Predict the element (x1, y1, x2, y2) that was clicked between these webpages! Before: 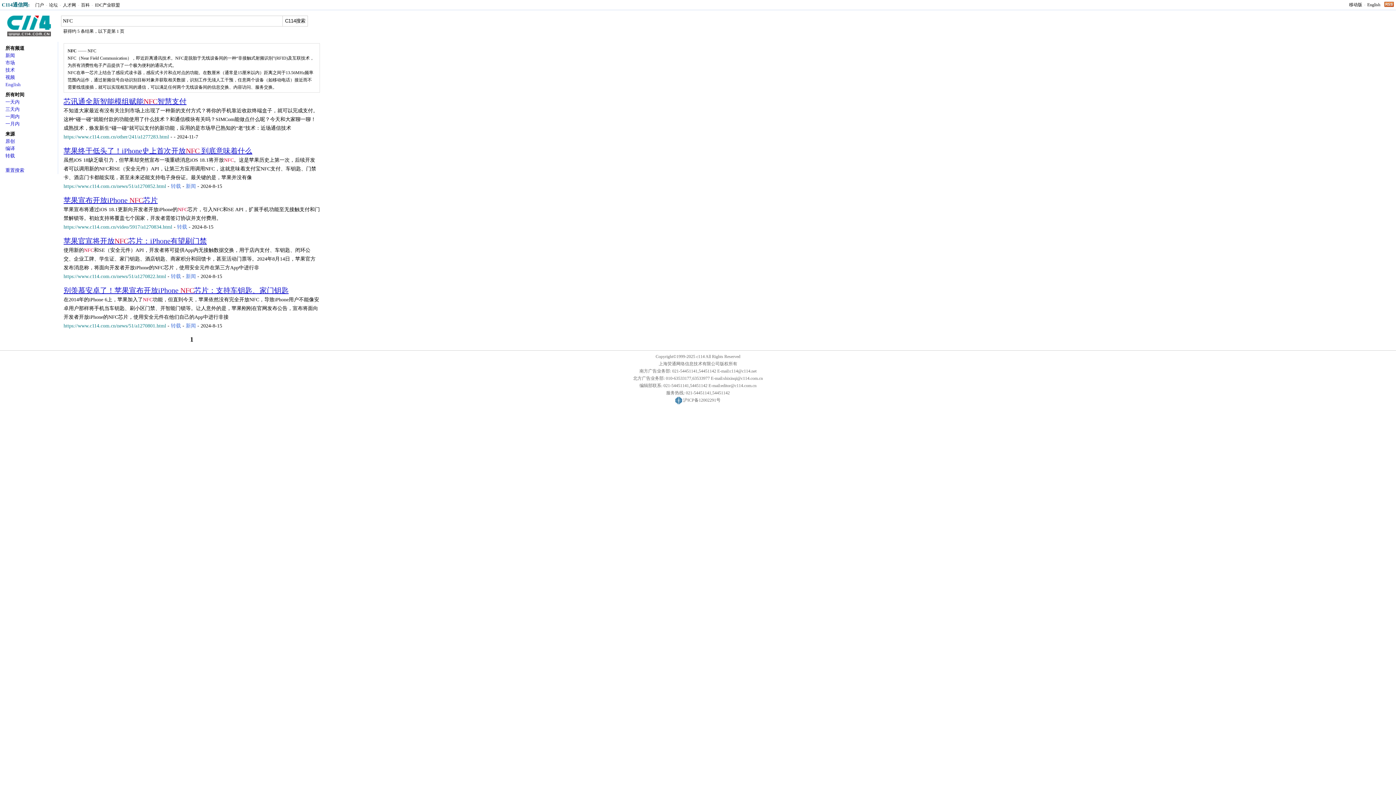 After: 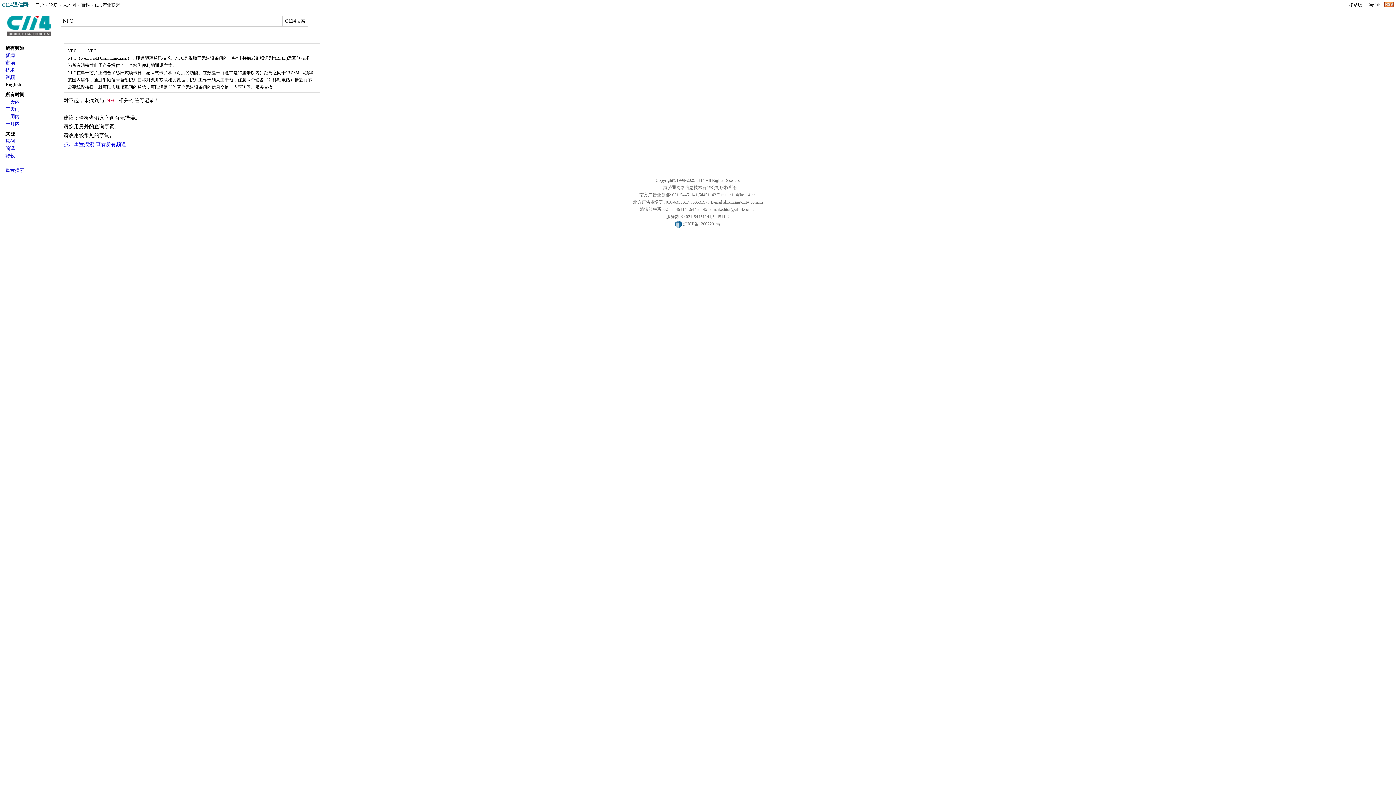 Action: bbox: (5, 81, 57, 88) label: English